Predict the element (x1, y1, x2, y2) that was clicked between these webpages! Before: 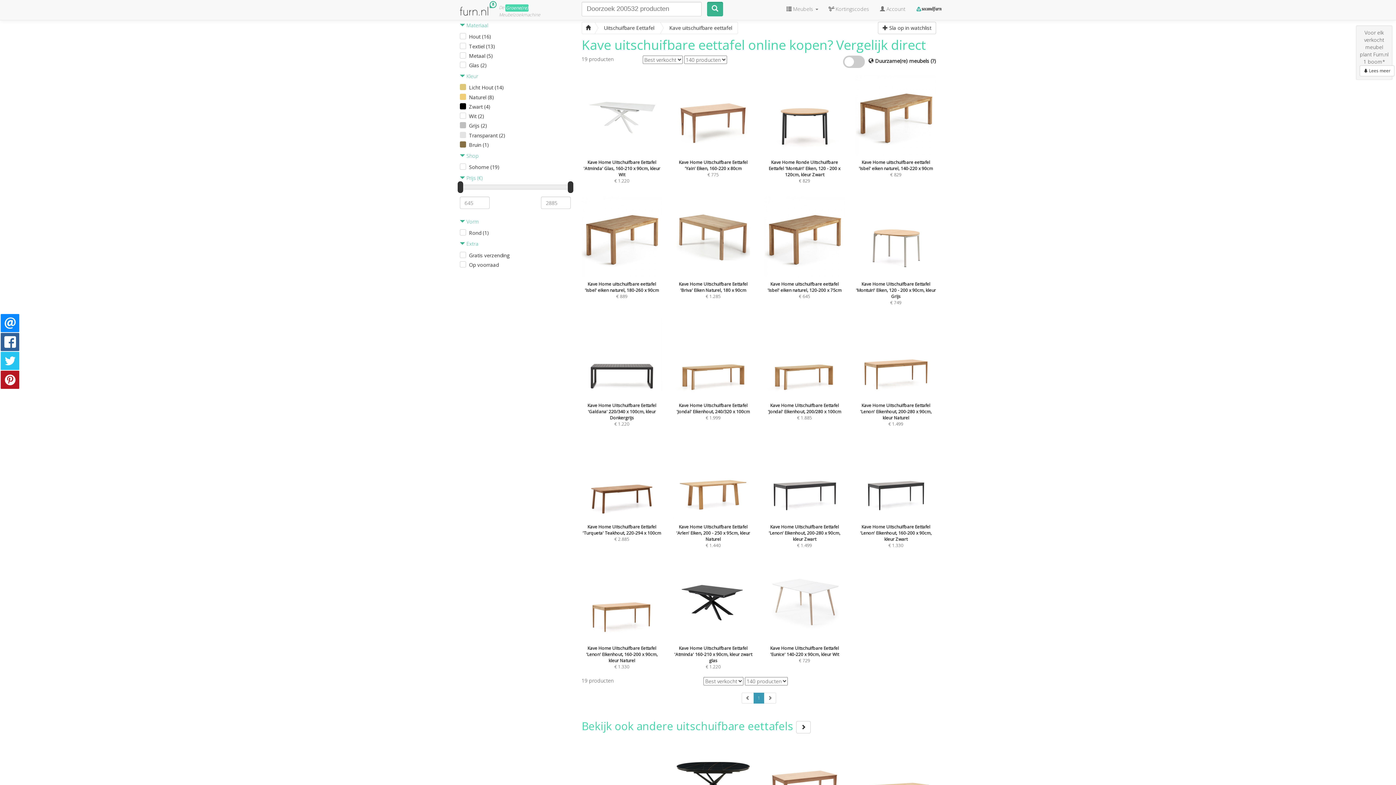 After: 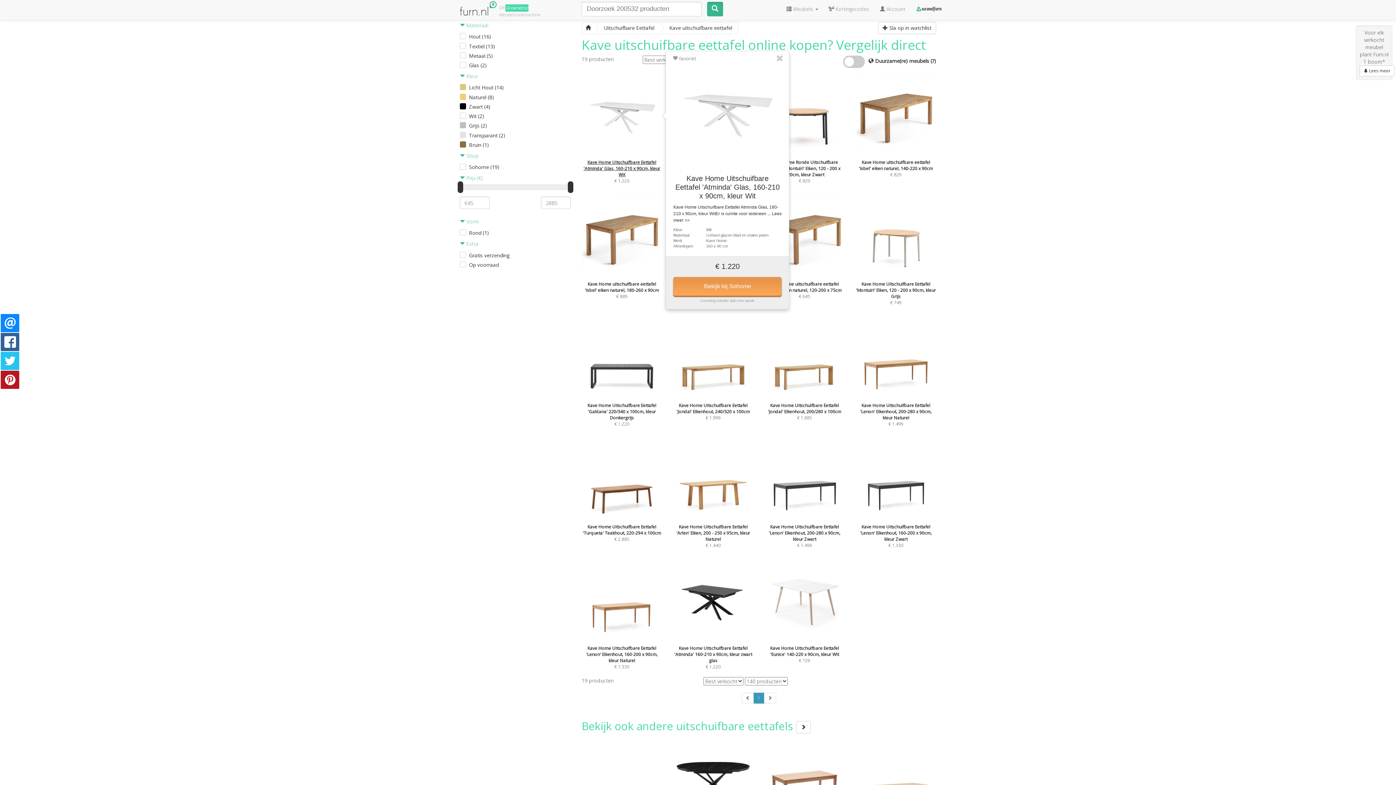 Action: bbox: (581, 75, 662, 184) label: 

Kave Home Uitschuifbare Eettafel 'Atminda' Glas, 160-210 x 90cm, kleur Wit

€ 1.220